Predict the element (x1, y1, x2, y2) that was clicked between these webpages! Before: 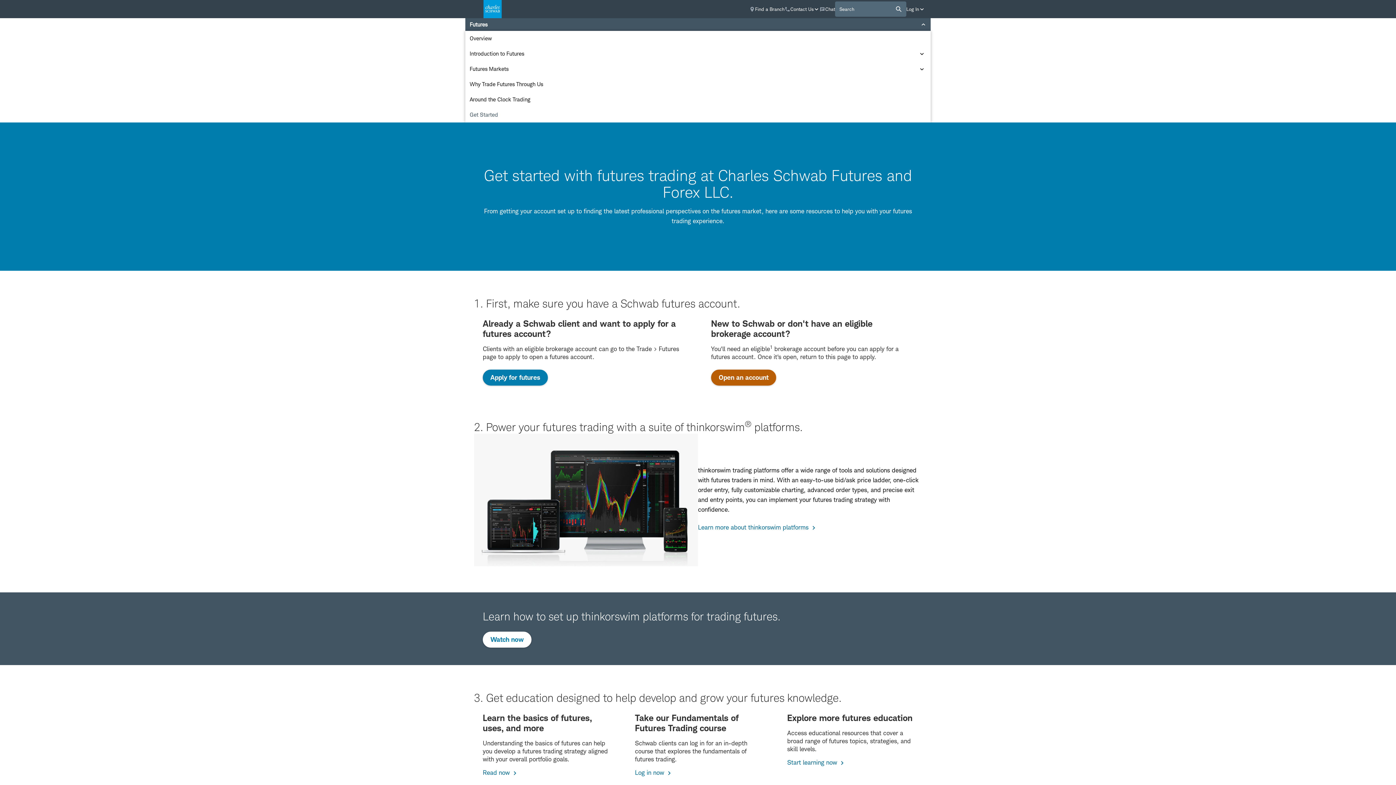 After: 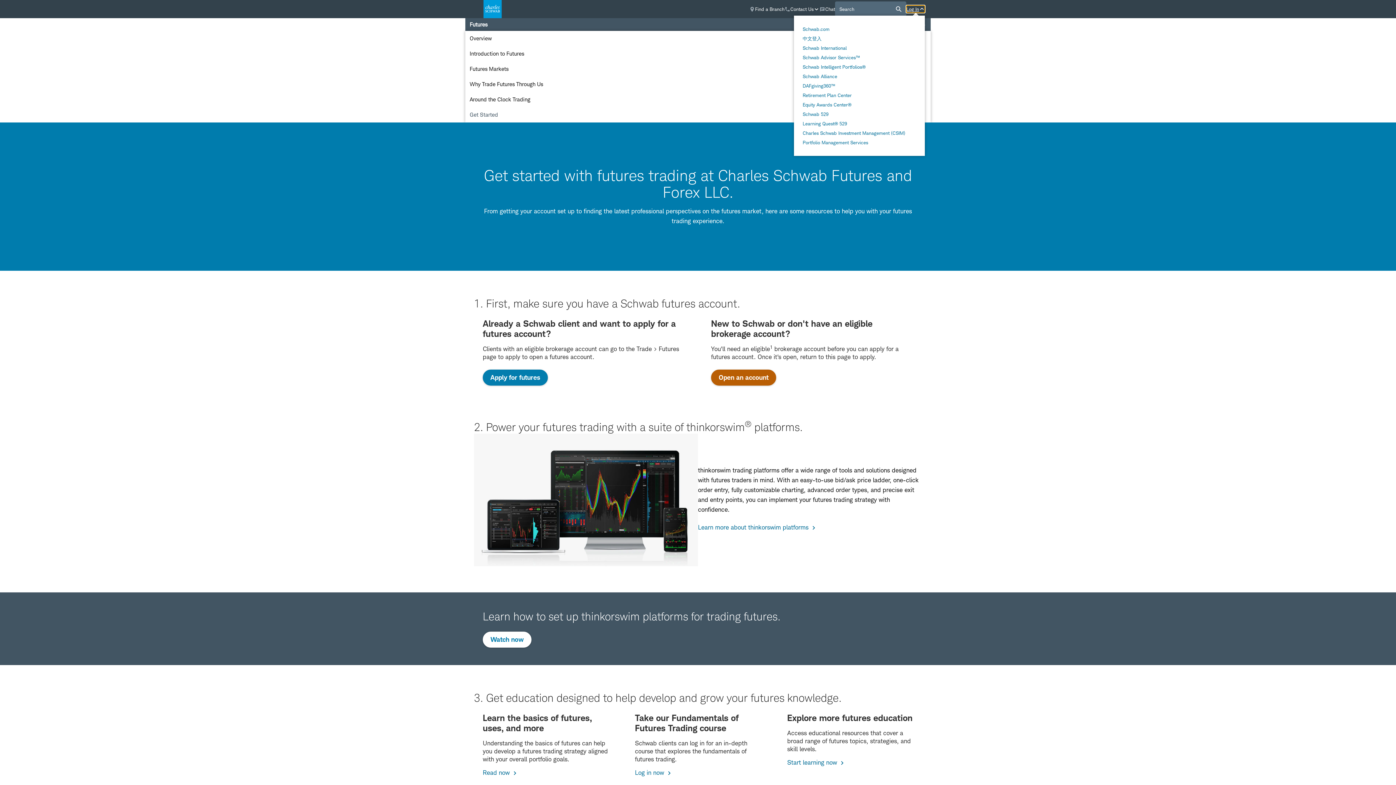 Action: bbox: (906, 5, 925, 12) label: Log In